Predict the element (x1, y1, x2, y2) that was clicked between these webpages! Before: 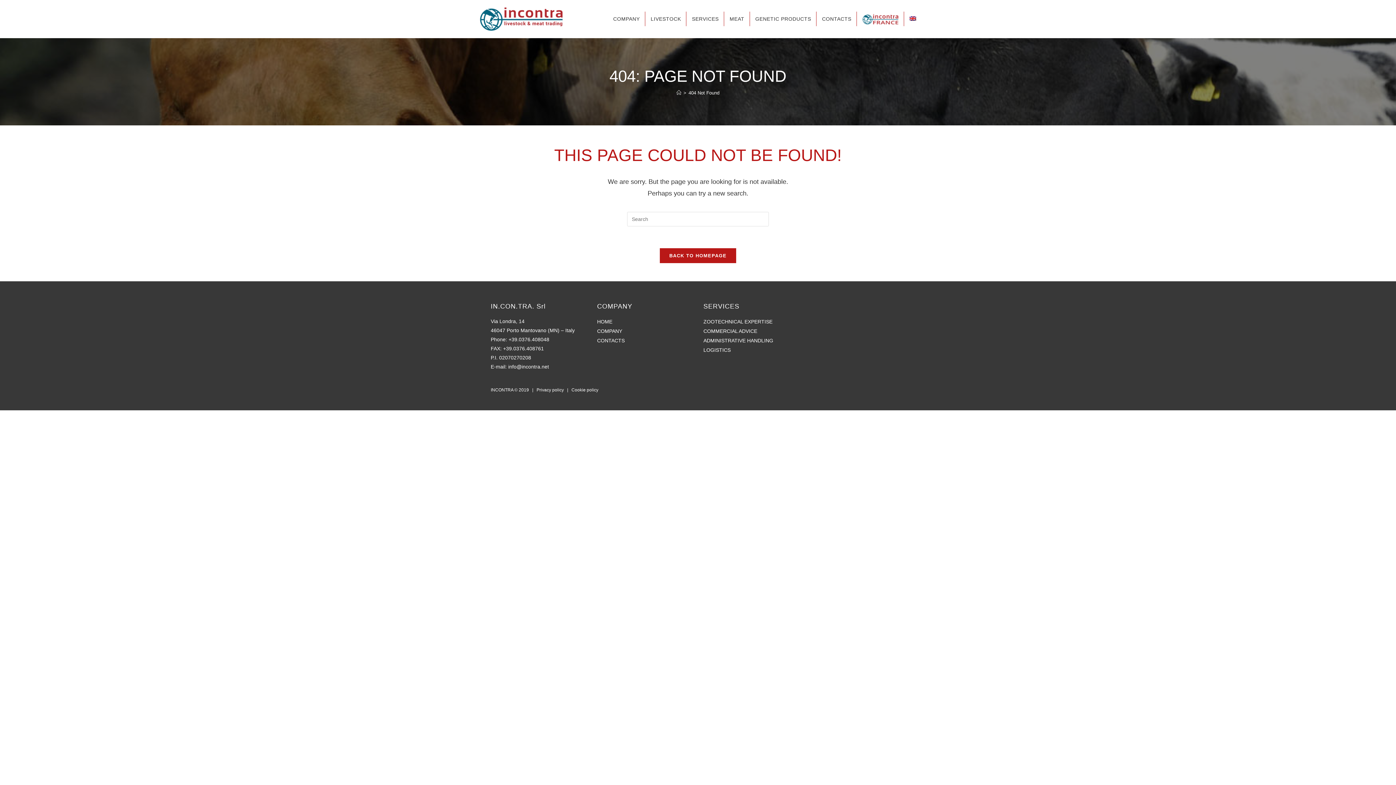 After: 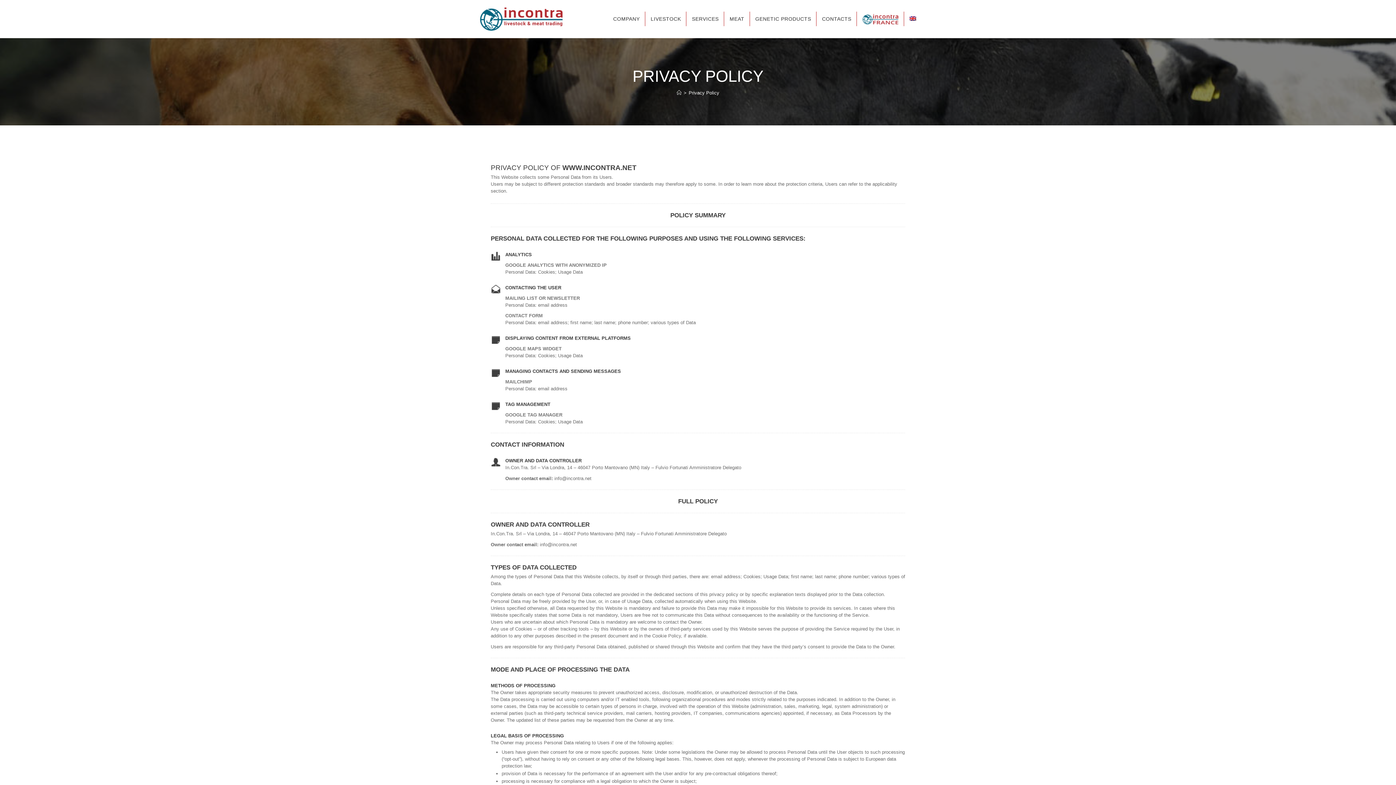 Action: label: Privacy policy bbox: (536, 387, 564, 392)